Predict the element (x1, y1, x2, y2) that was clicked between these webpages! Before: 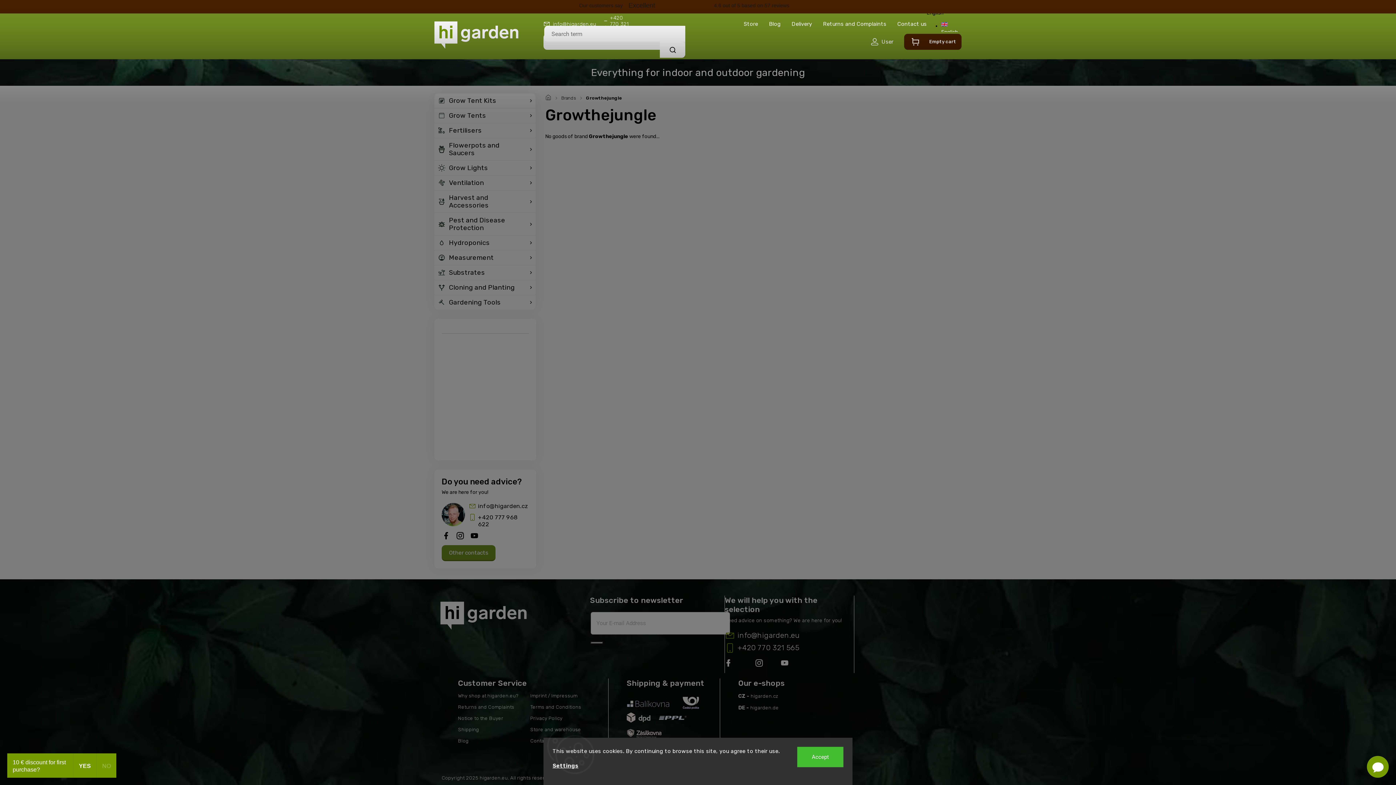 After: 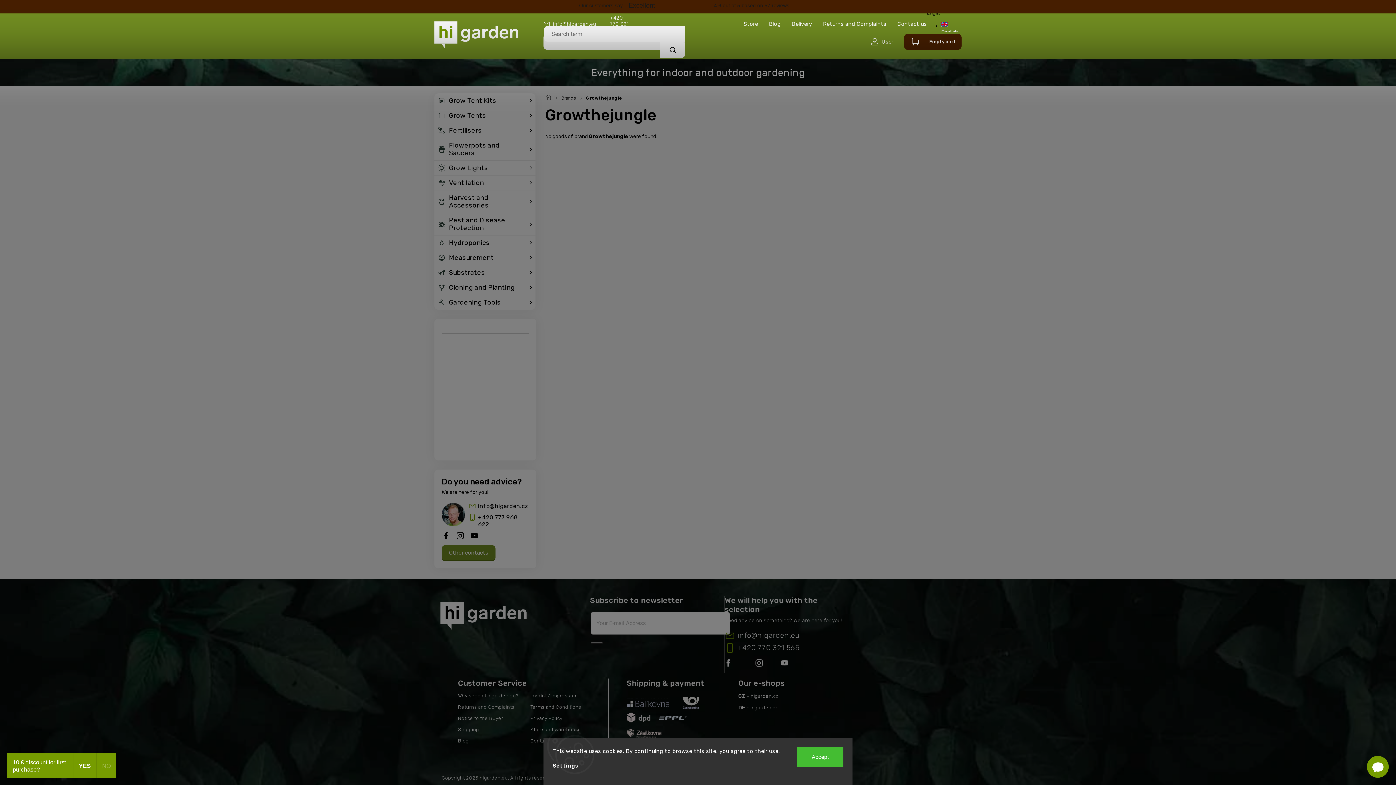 Action: bbox: (604, 14, 629, 33) label: Call +420770321565